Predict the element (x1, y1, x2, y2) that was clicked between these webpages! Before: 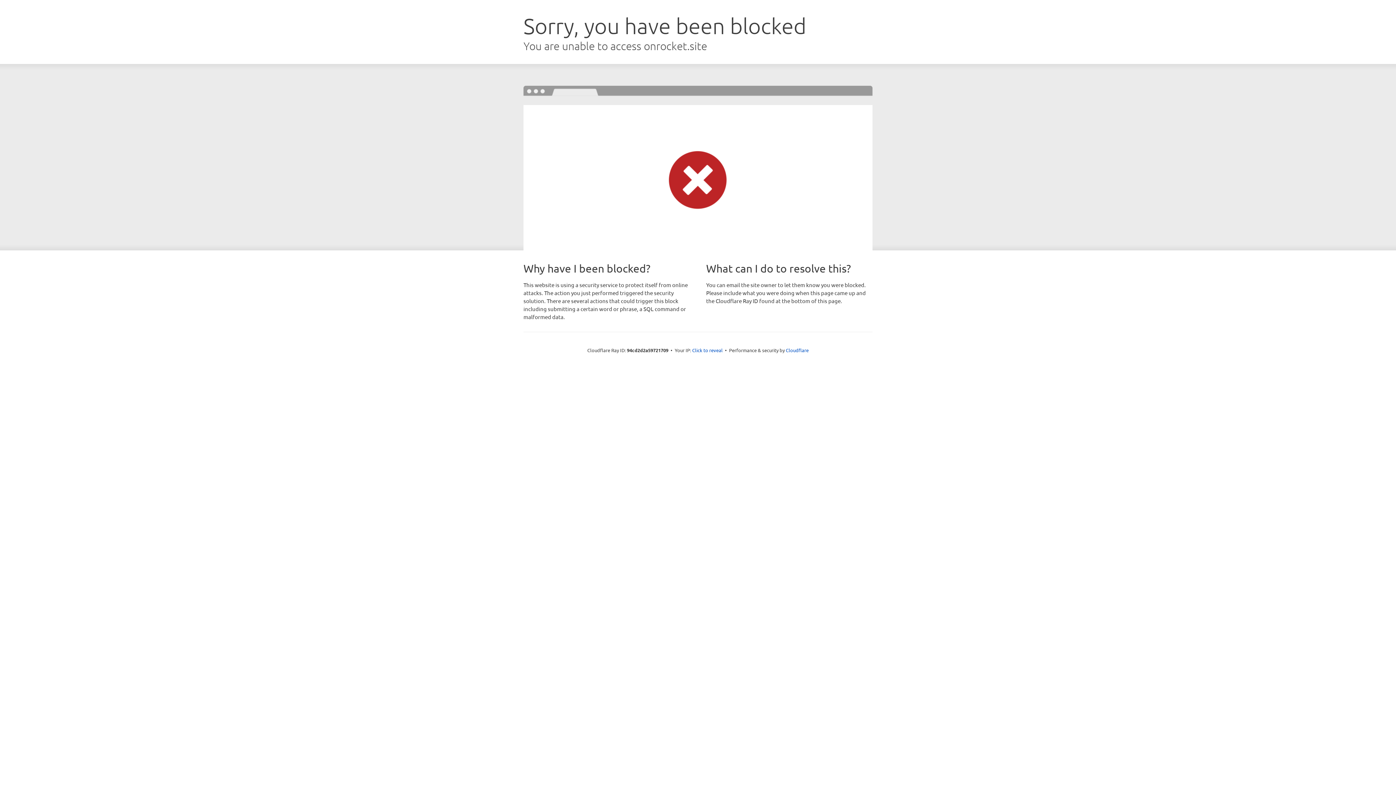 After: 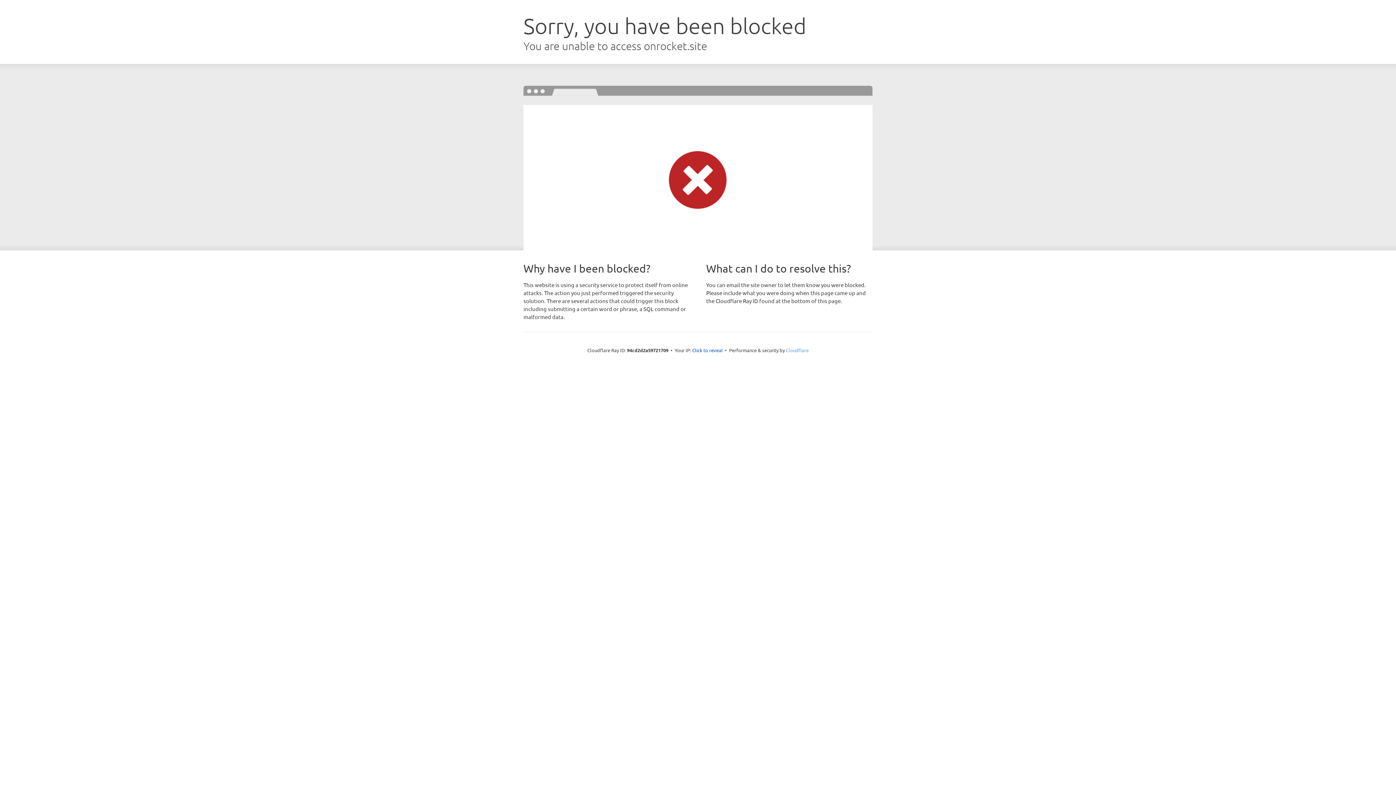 Action: bbox: (786, 347, 808, 353) label: Cloudflare